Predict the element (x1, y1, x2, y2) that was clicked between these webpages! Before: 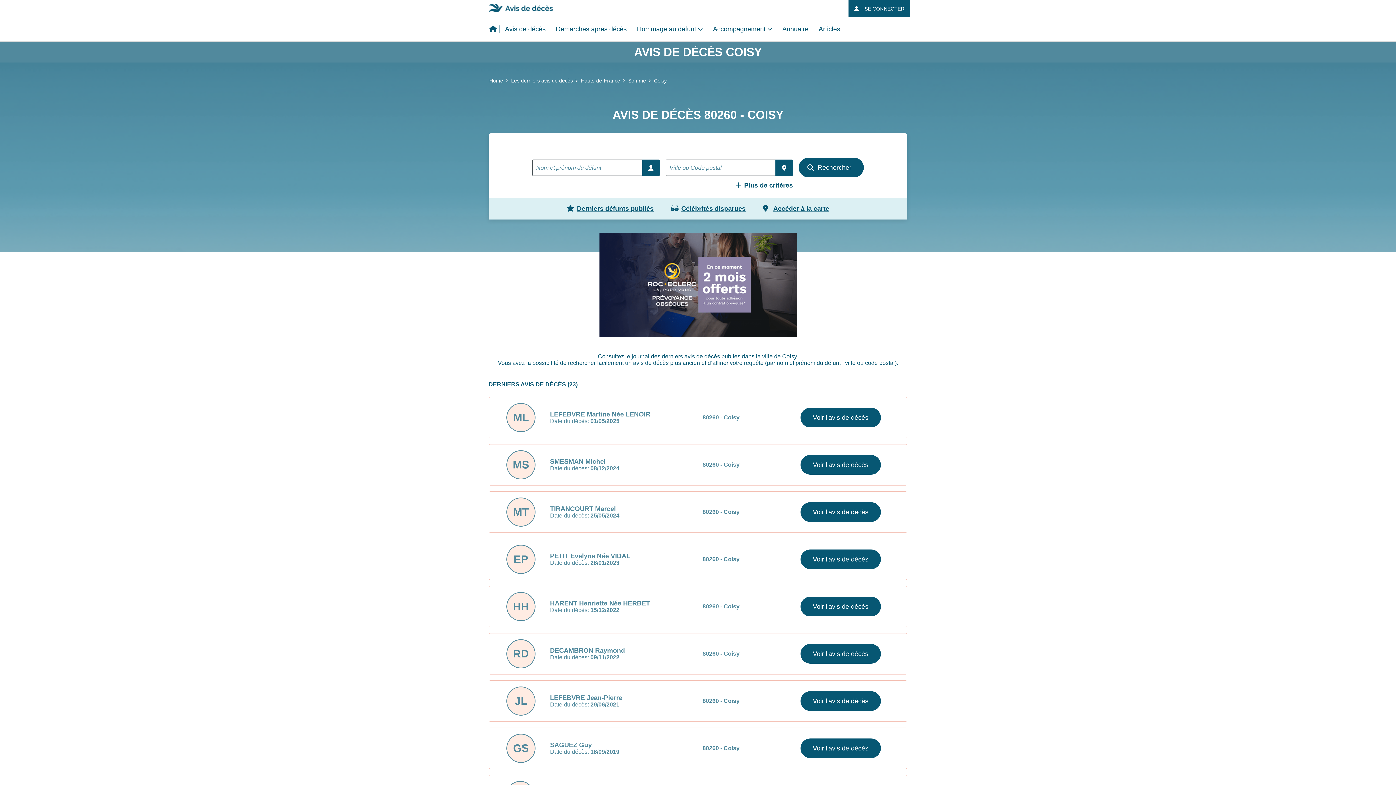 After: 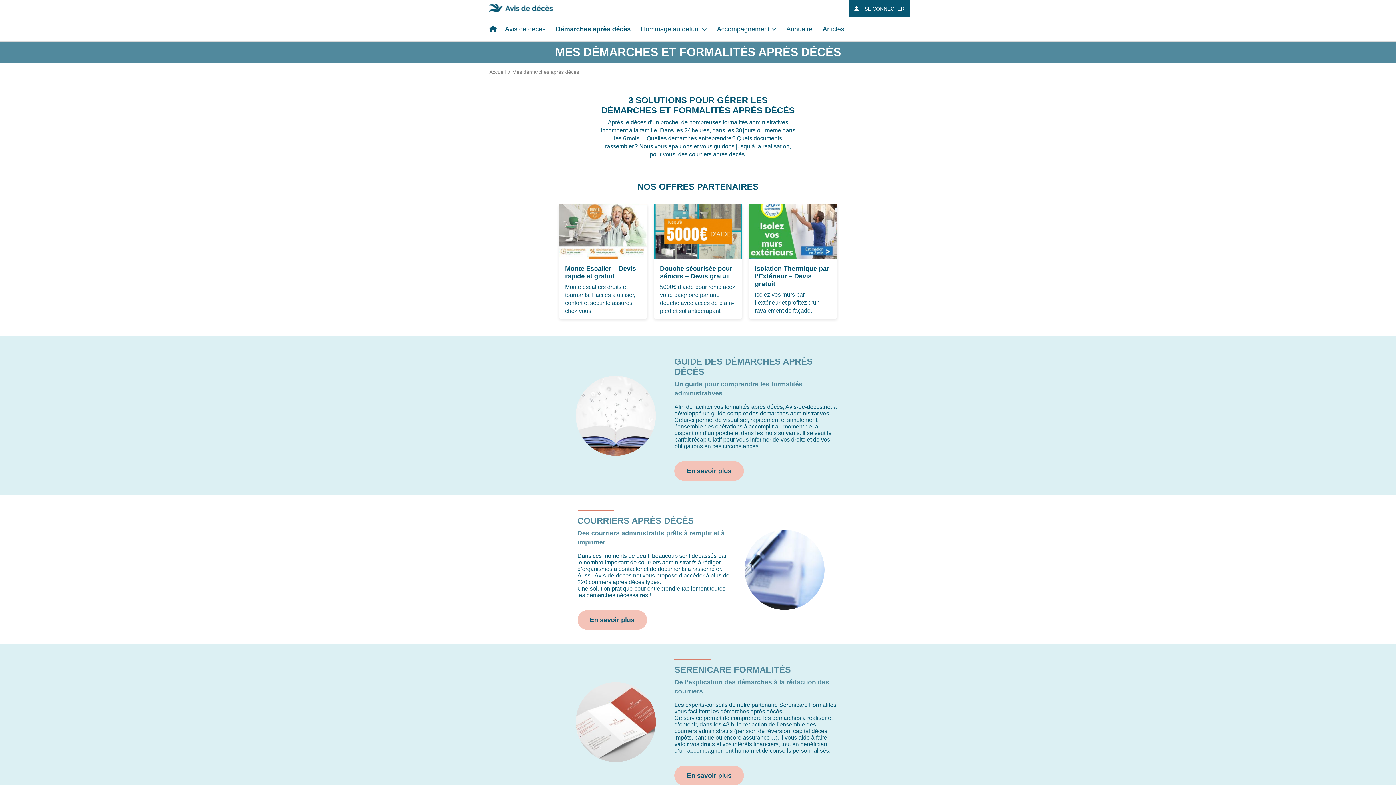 Action: label: Démarches après décès bbox: (556, 25, 626, 33)